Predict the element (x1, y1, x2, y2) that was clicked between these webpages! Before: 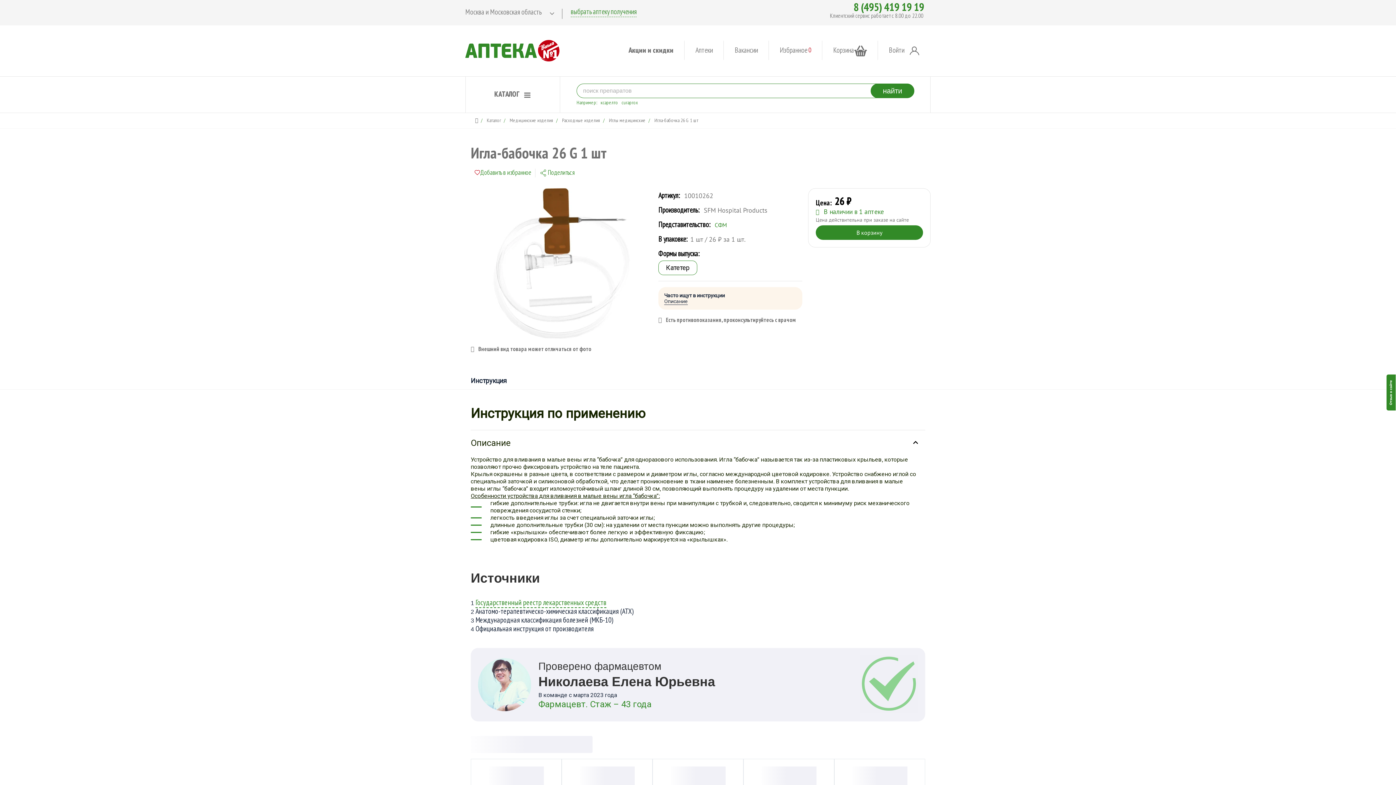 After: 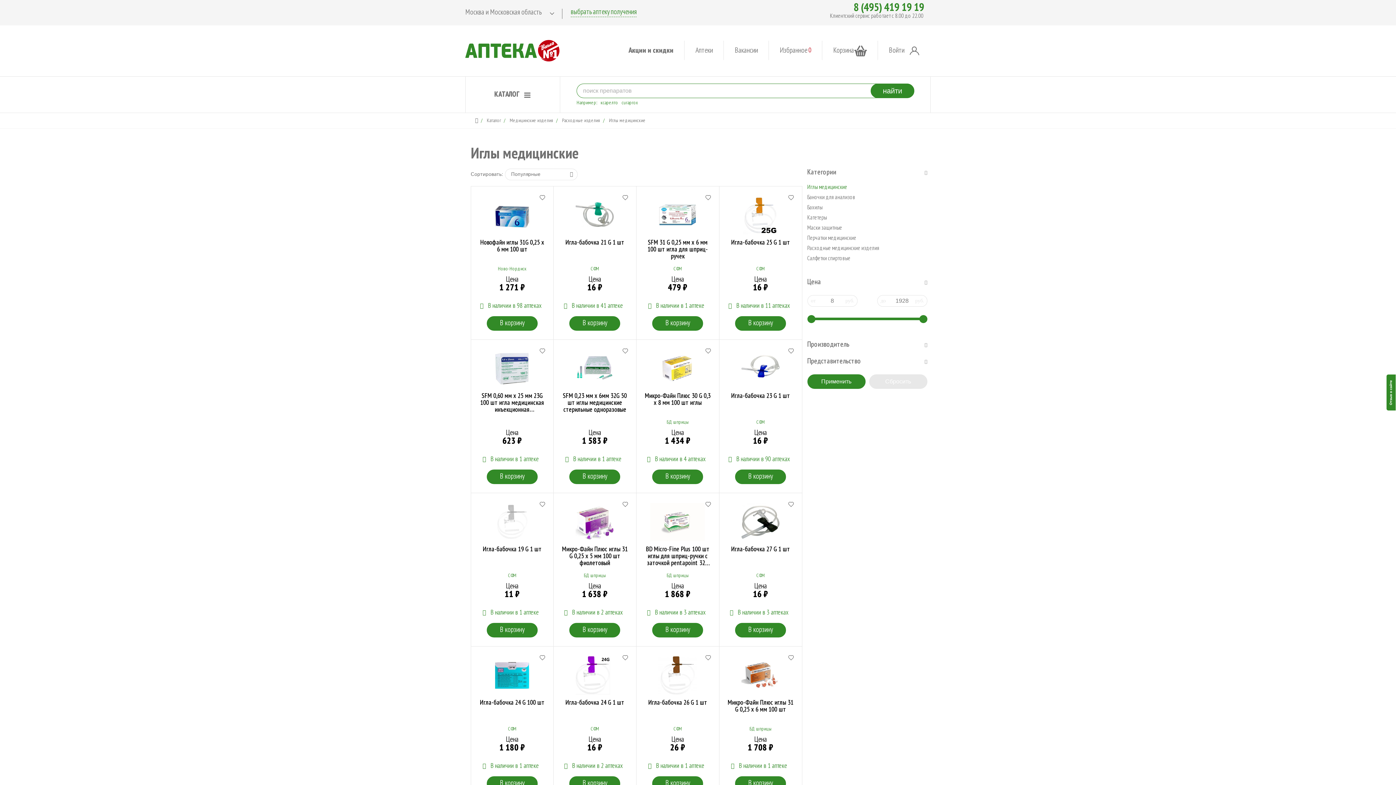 Action: bbox: (609, 118, 645, 123) label: Иглы медицинские